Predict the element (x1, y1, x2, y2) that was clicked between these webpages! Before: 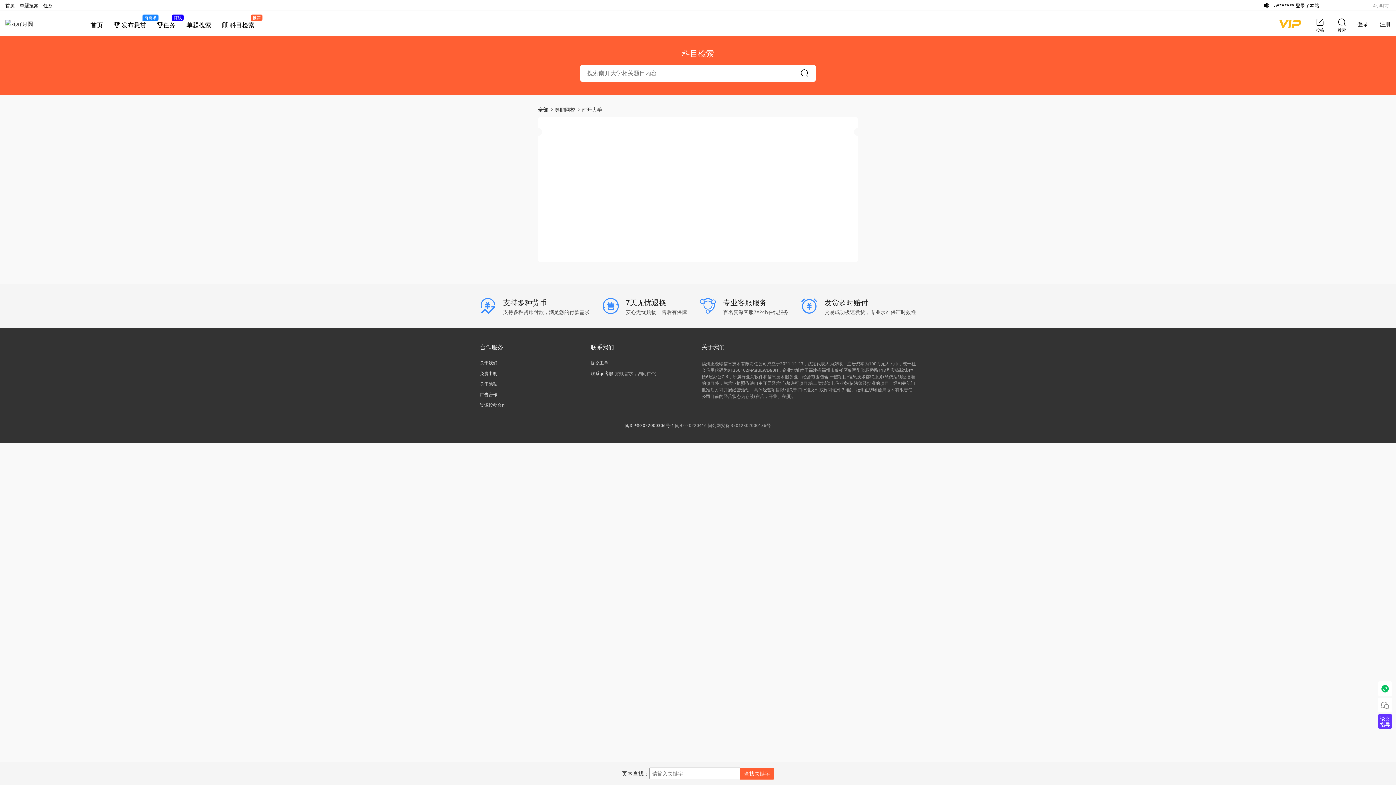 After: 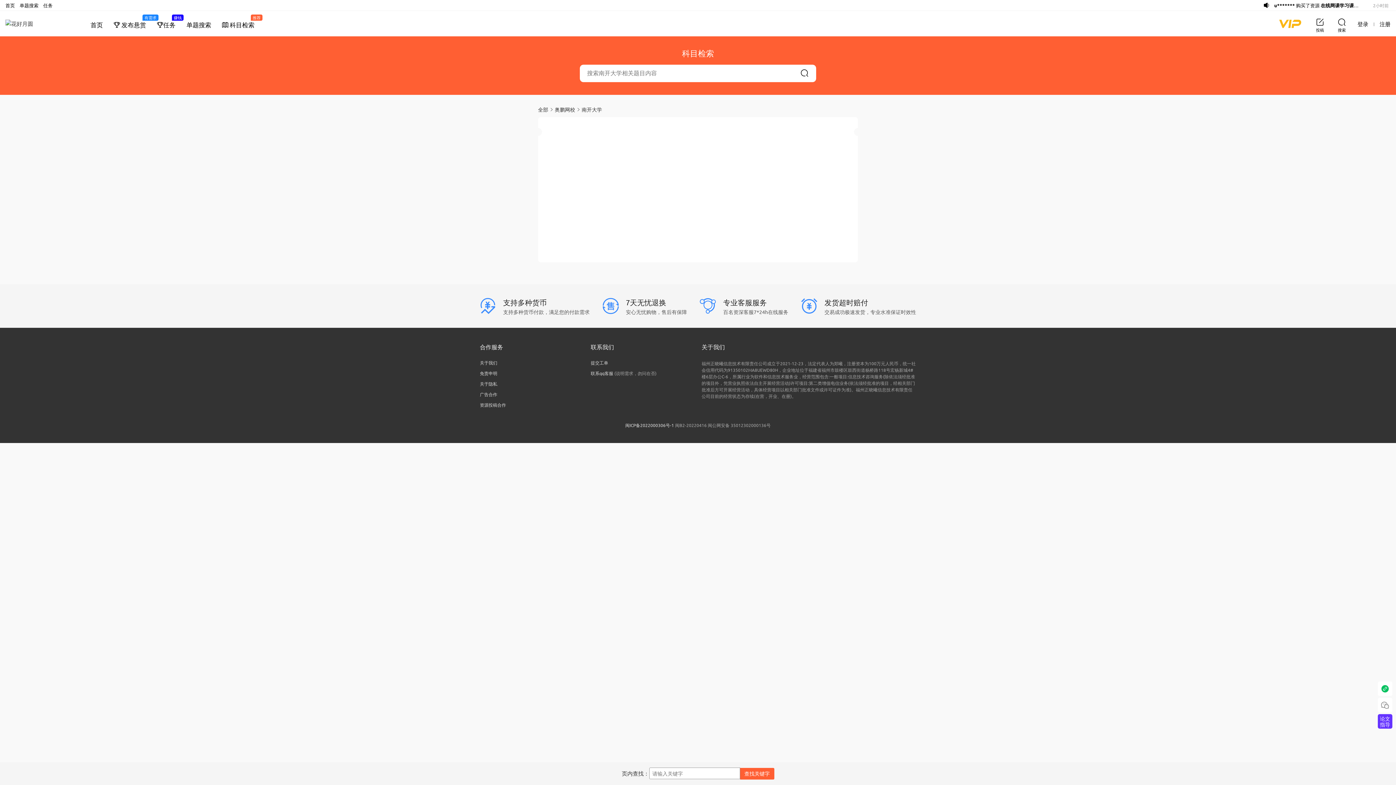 Action: bbox: (480, 370, 497, 376) label: 免责申明